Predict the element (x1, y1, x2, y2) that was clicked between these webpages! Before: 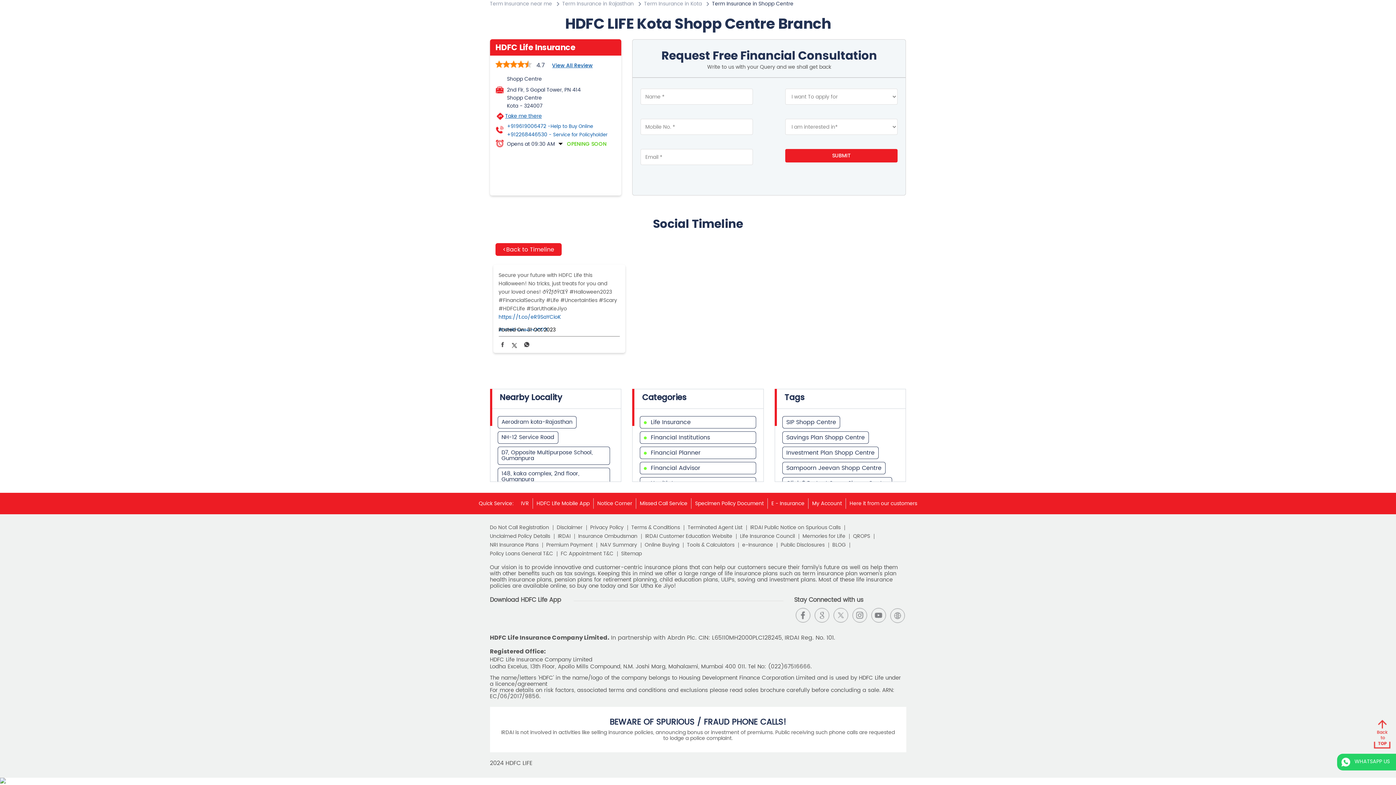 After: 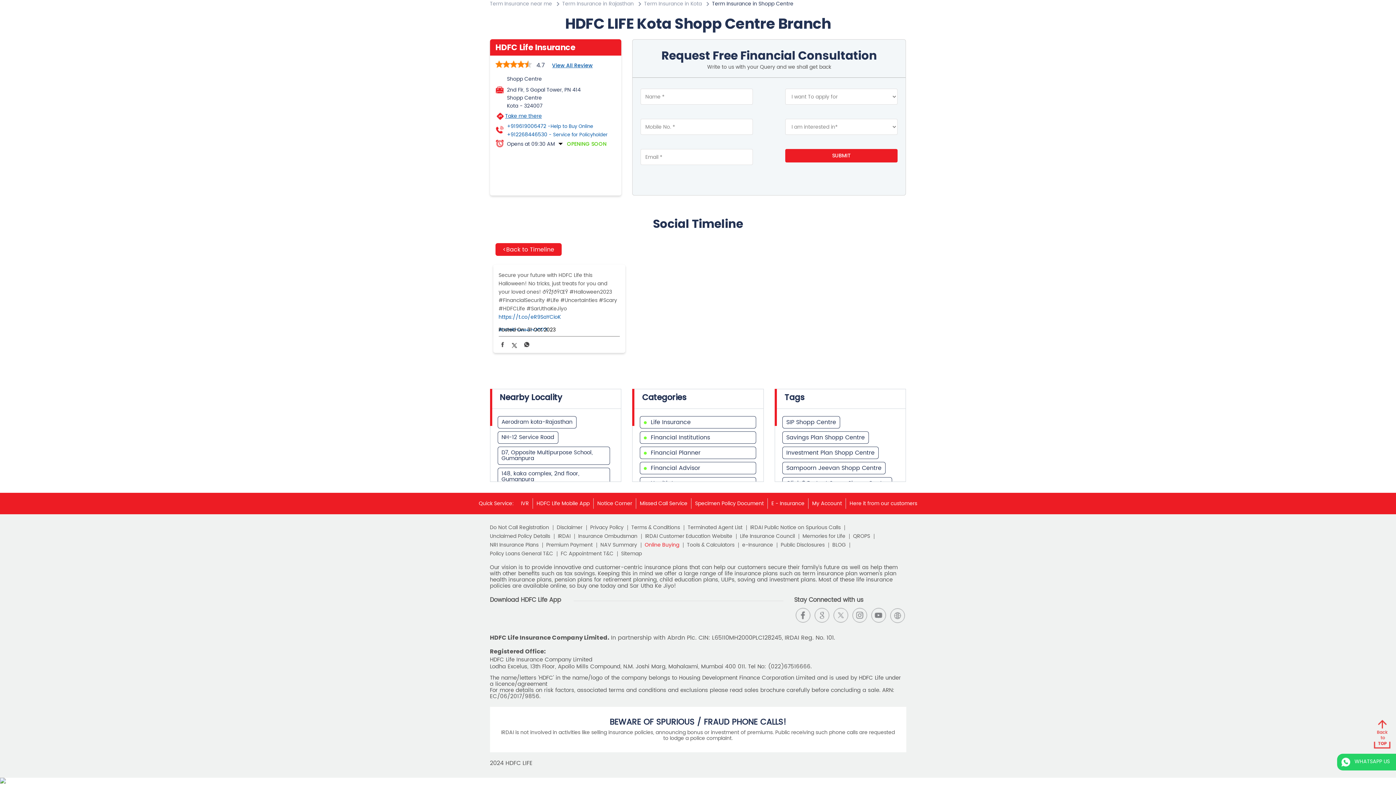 Action: bbox: (644, 543, 683, 548) label: Online Buying